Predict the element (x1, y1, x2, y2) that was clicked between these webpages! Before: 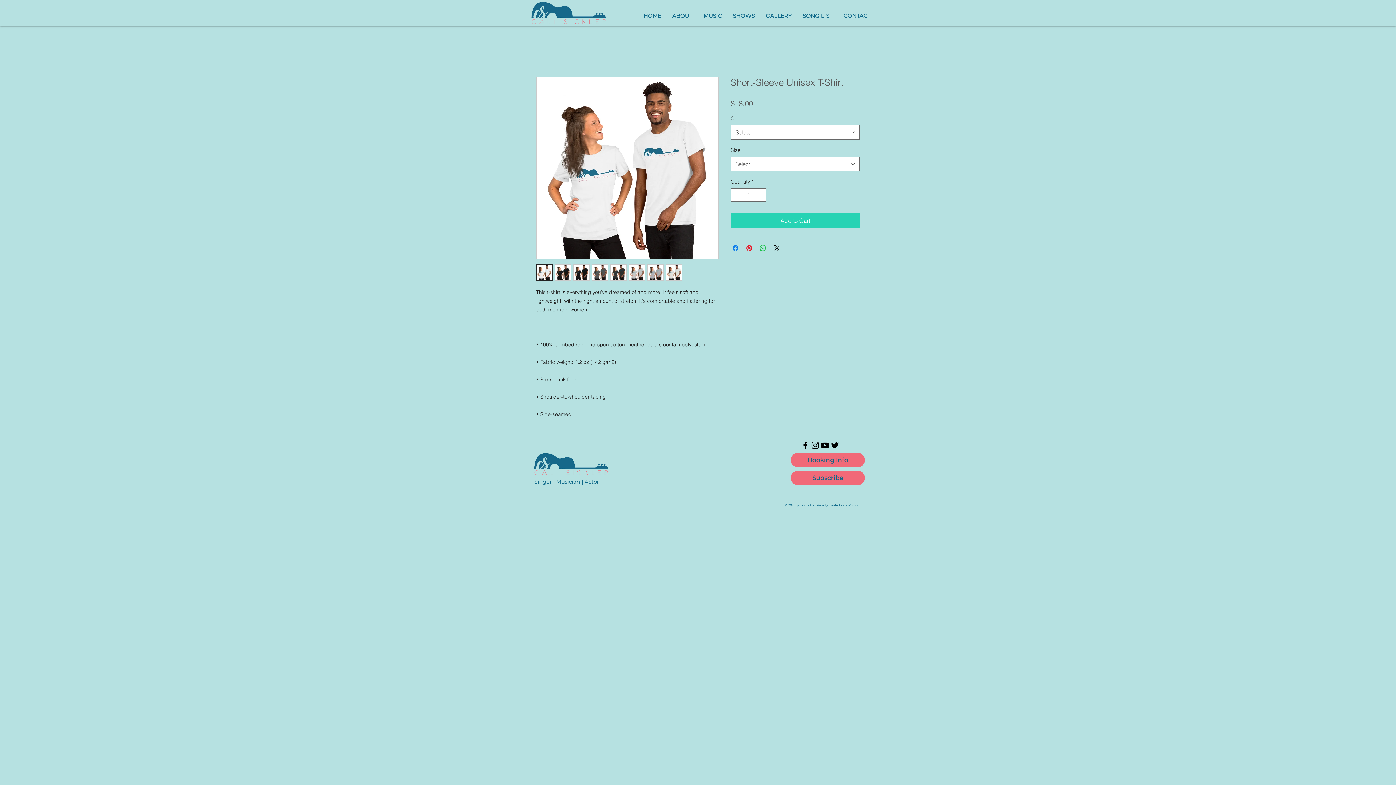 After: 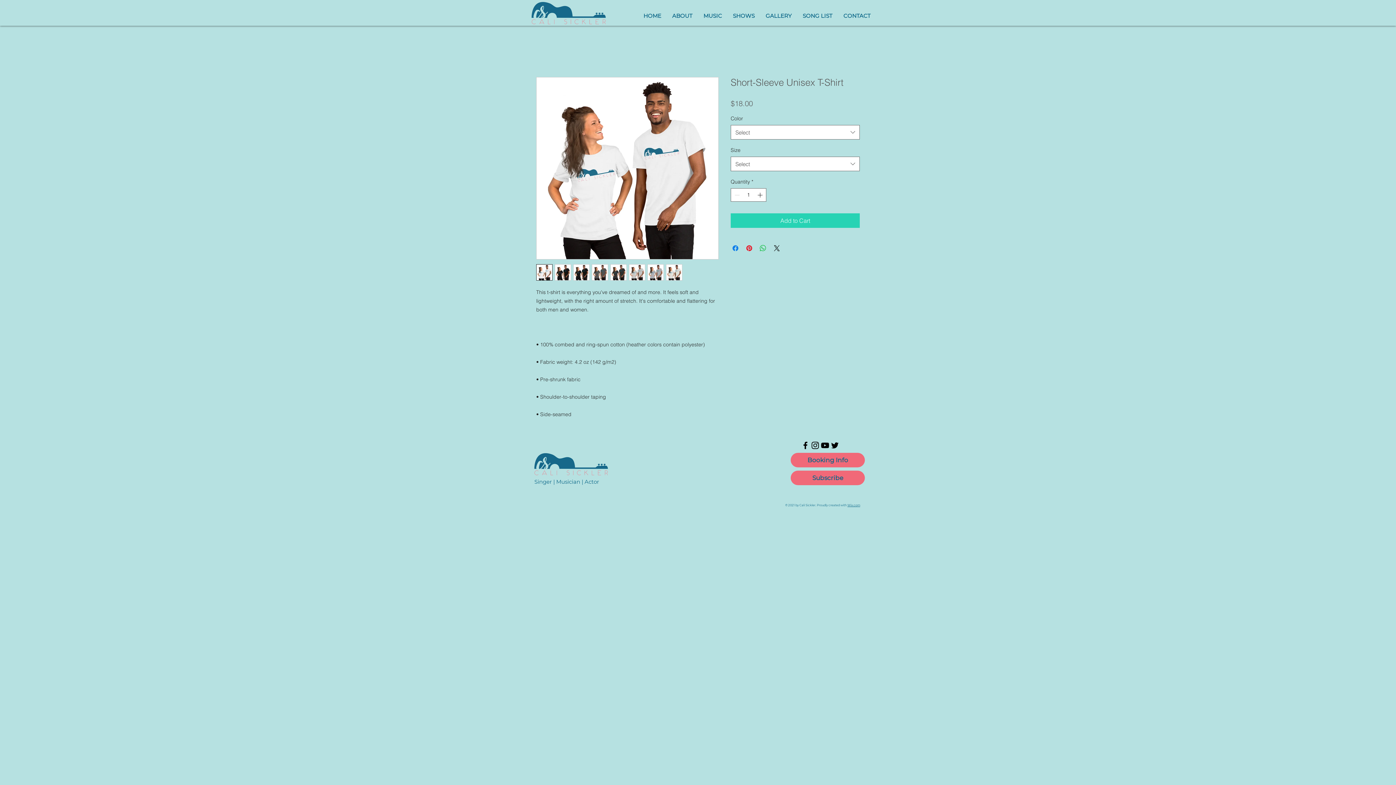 Action: bbox: (573, 264, 589, 280)